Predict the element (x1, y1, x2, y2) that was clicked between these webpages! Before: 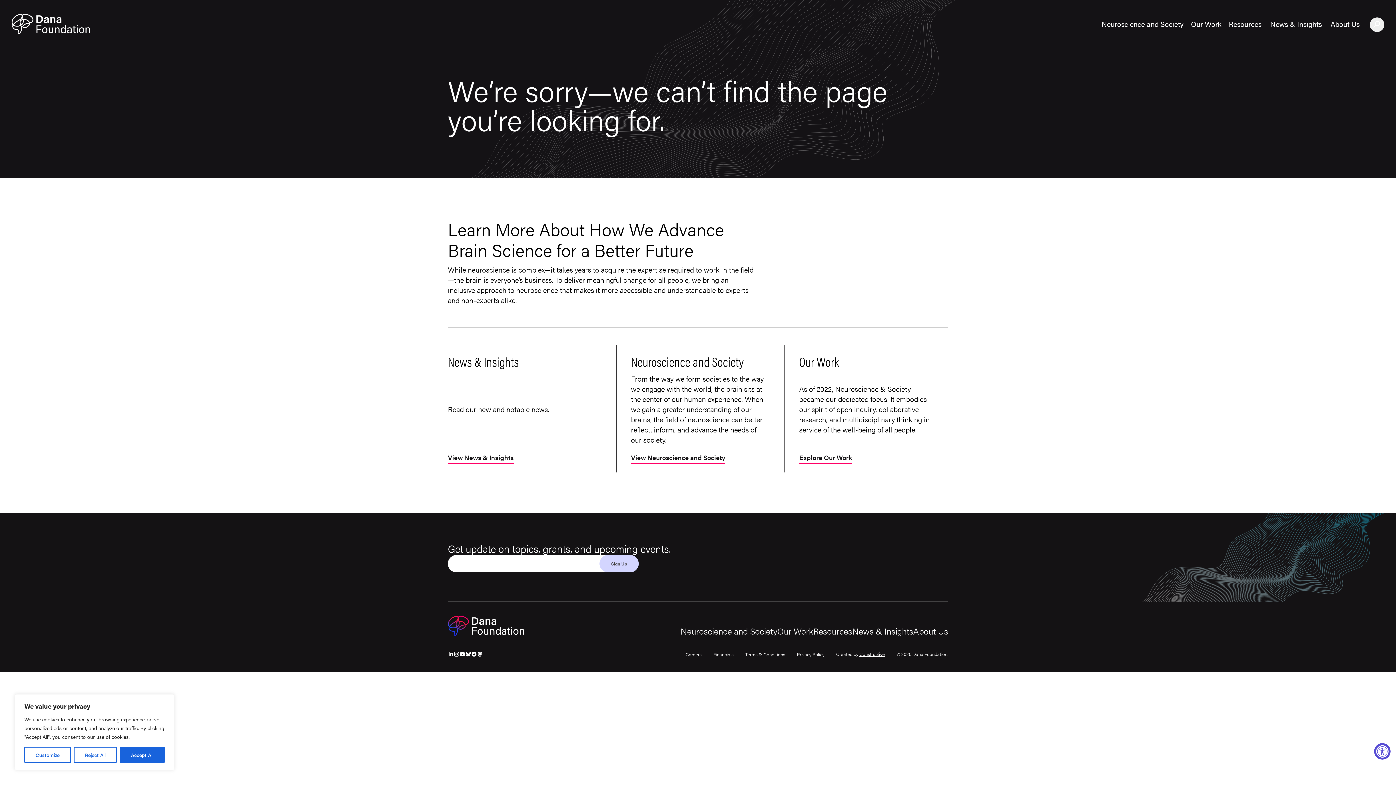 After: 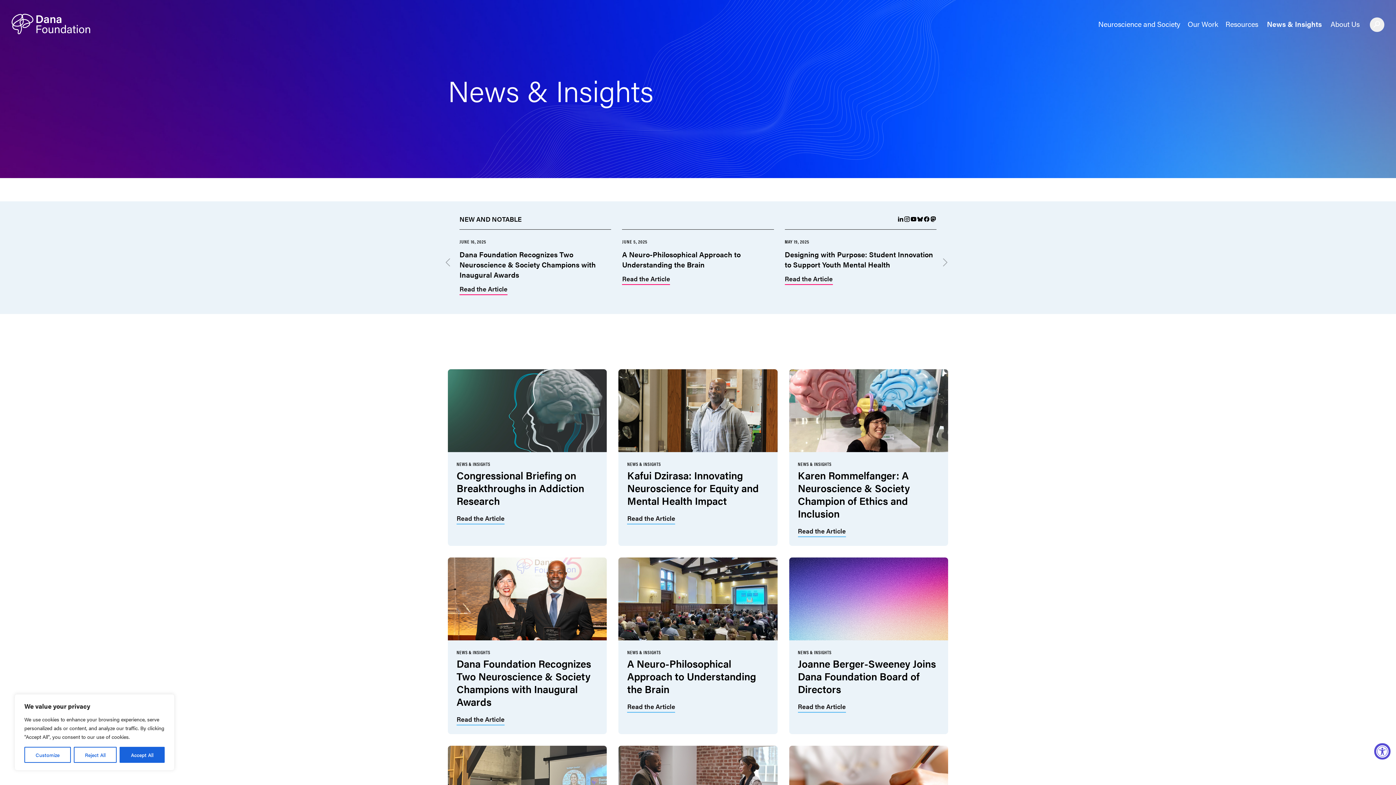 Action: bbox: (448, 454, 513, 464) label: View News & Insights